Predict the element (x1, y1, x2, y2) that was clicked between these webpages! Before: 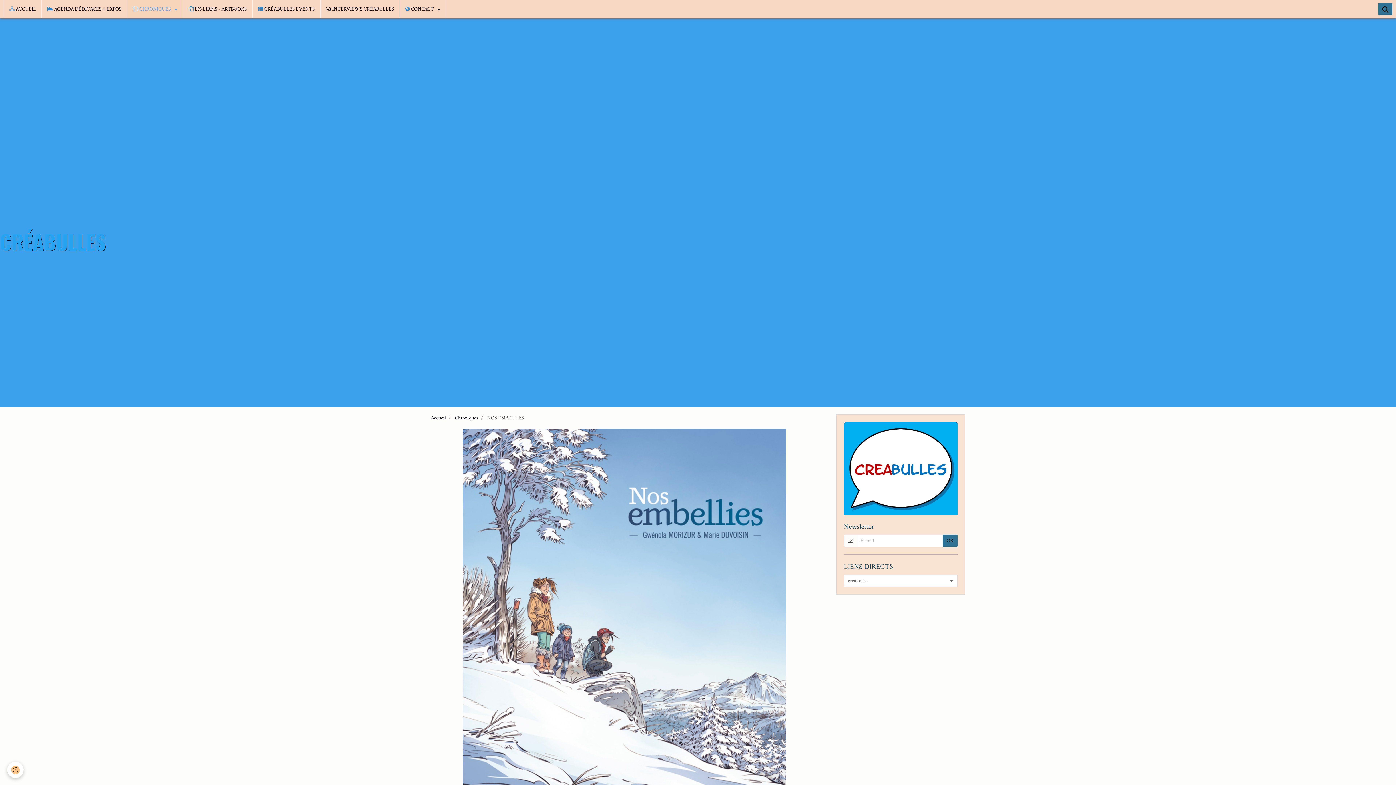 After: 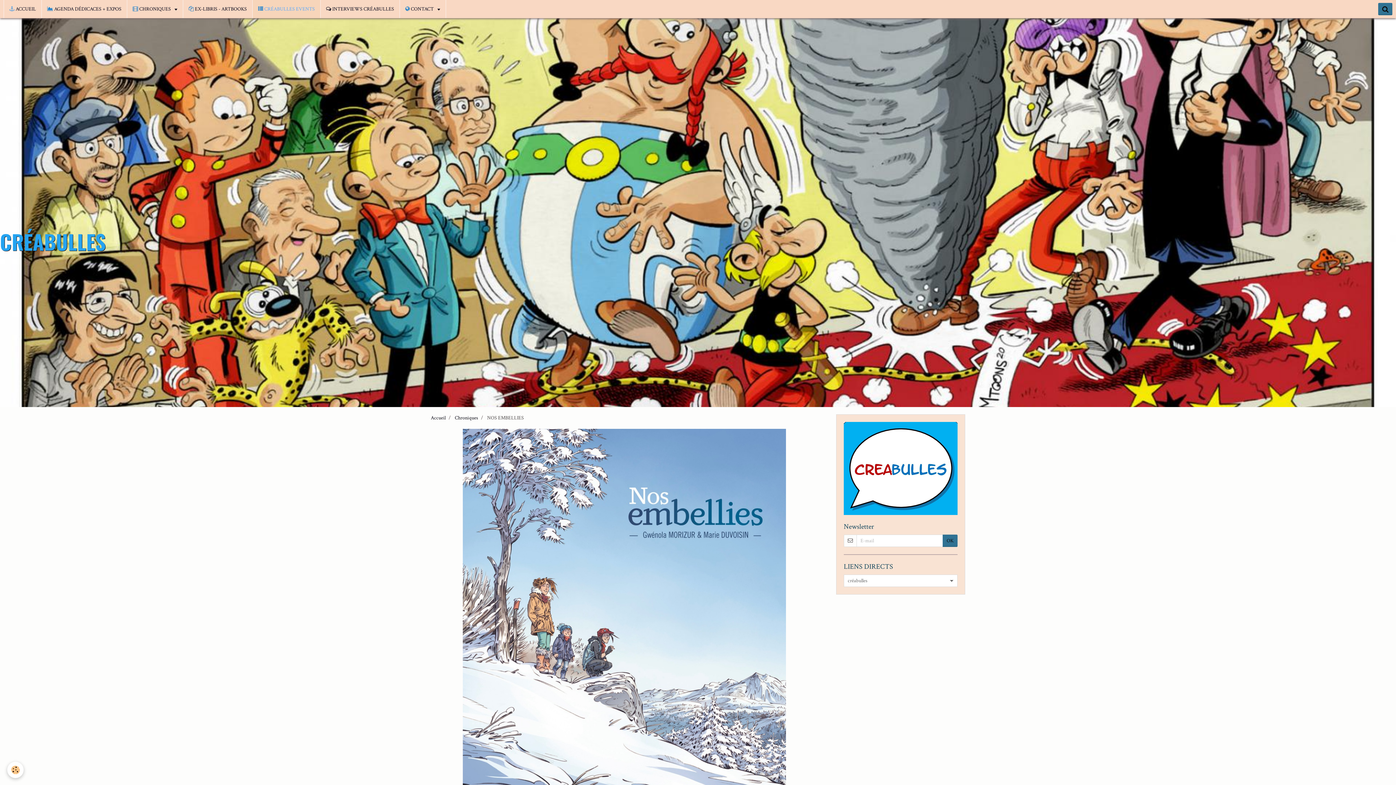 Action: bbox: (252, 0, 320, 18) label:  CRÉABULLES EVENTS